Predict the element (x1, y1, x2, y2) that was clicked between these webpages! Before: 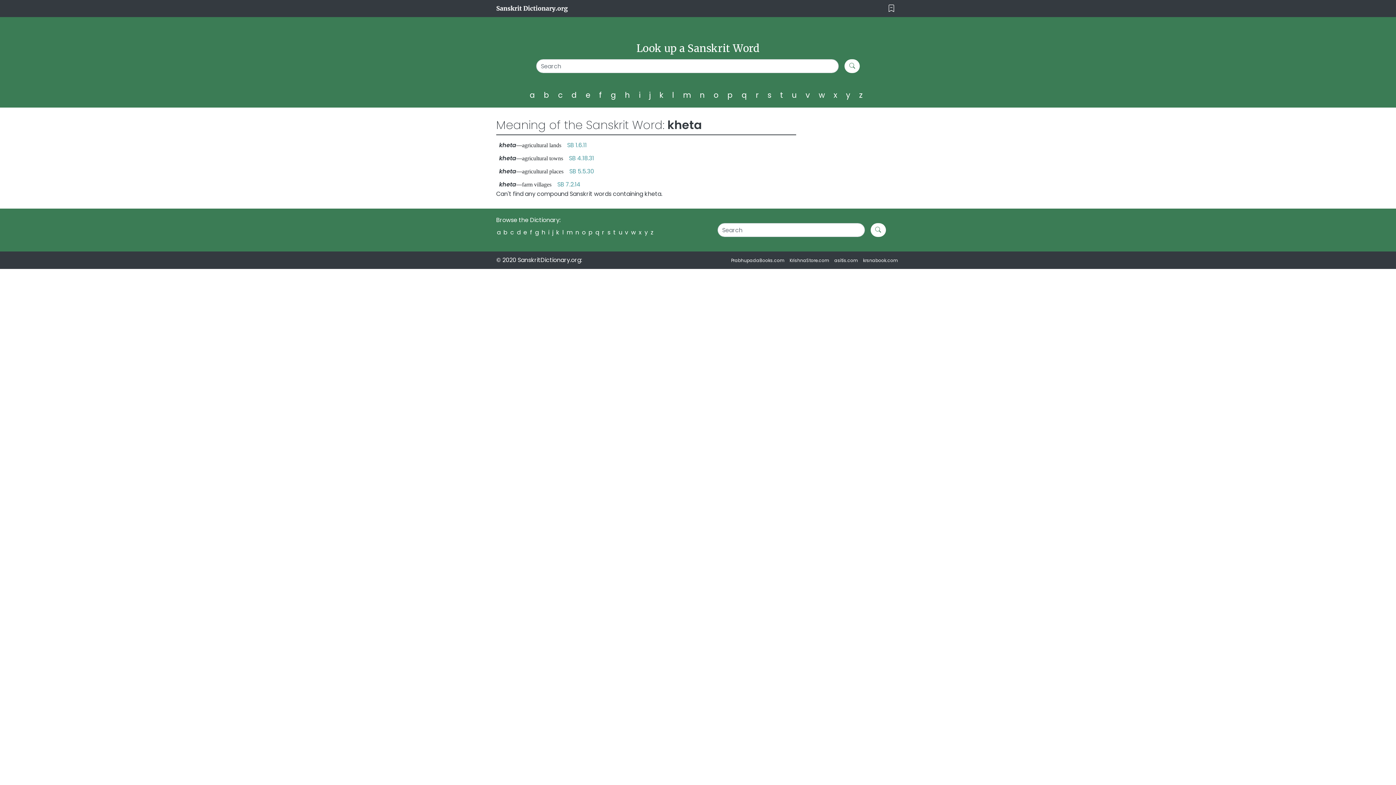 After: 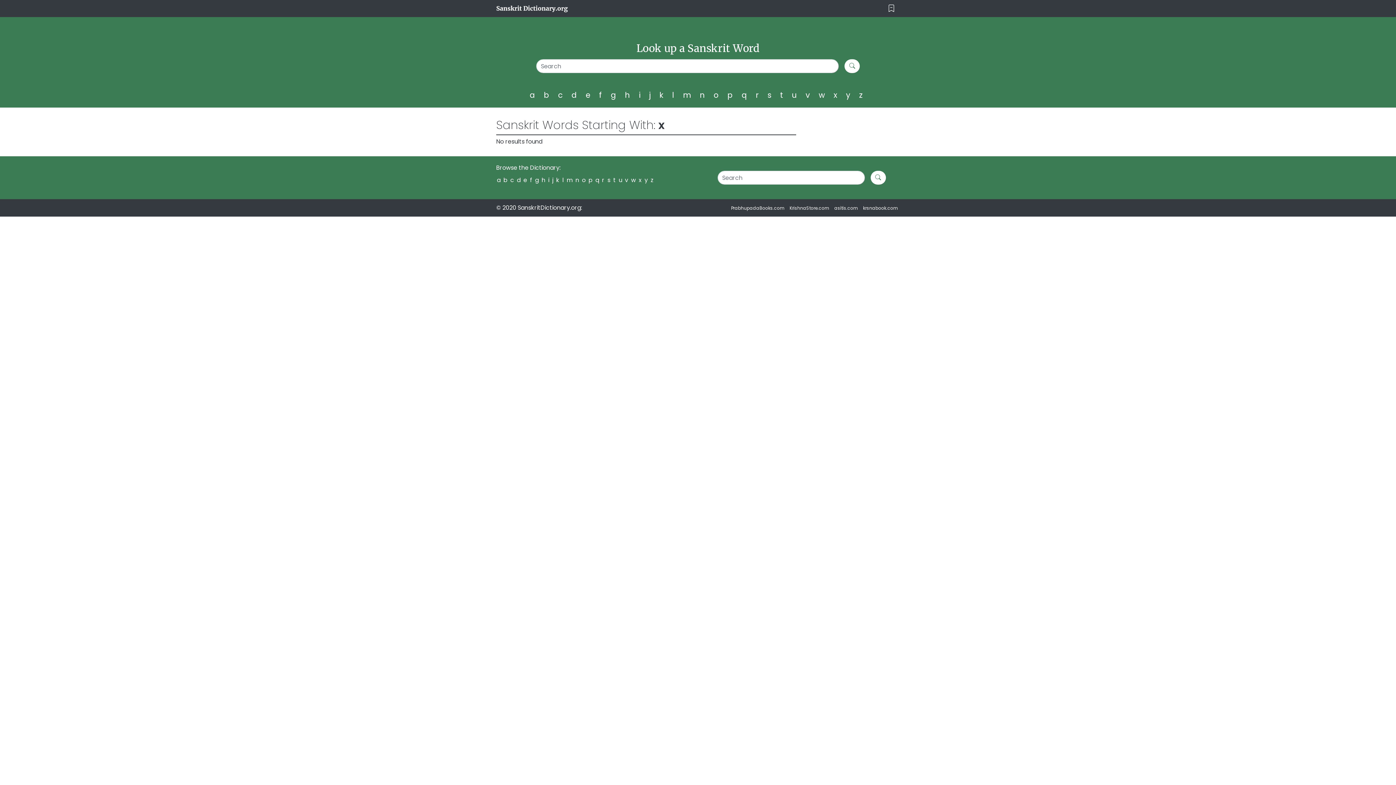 Action: label: x bbox: (833, 89, 841, 100)